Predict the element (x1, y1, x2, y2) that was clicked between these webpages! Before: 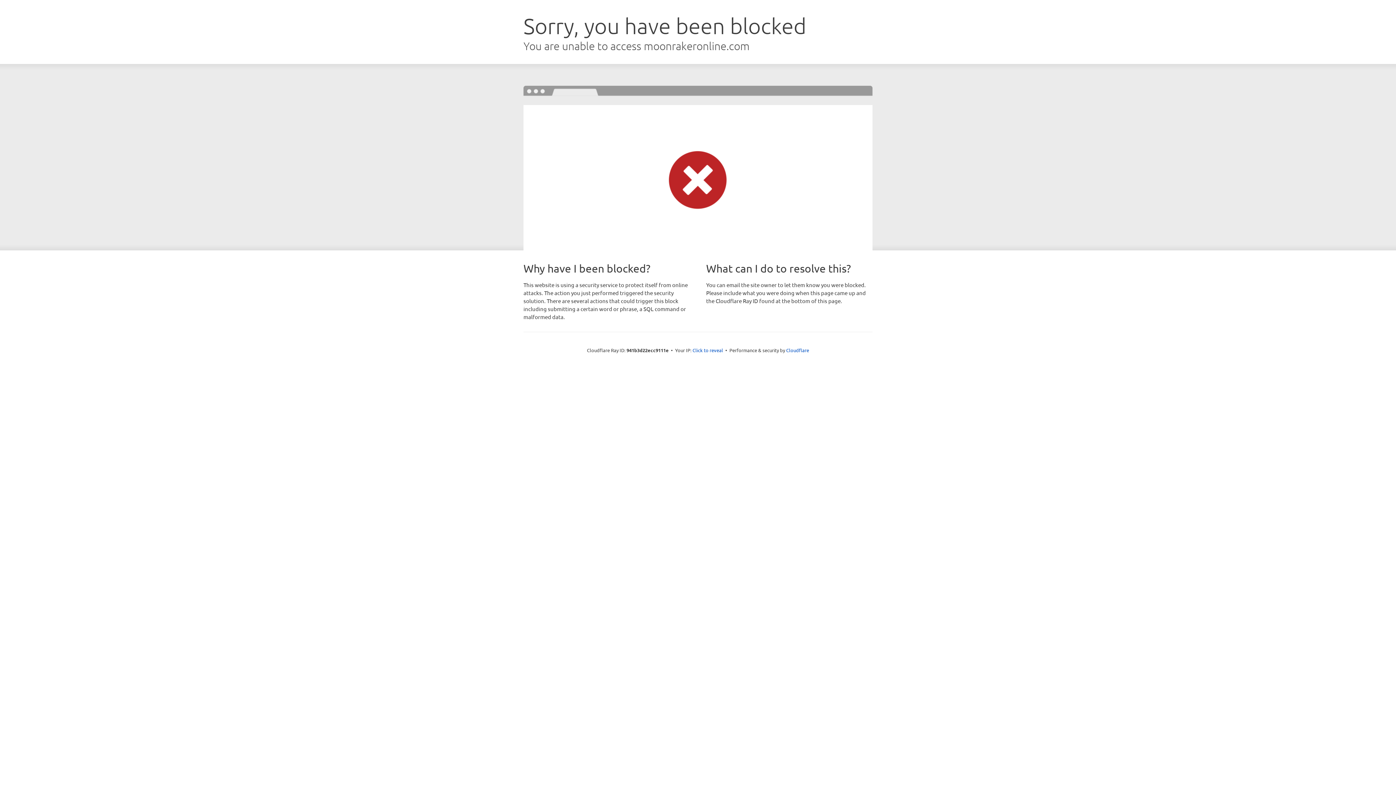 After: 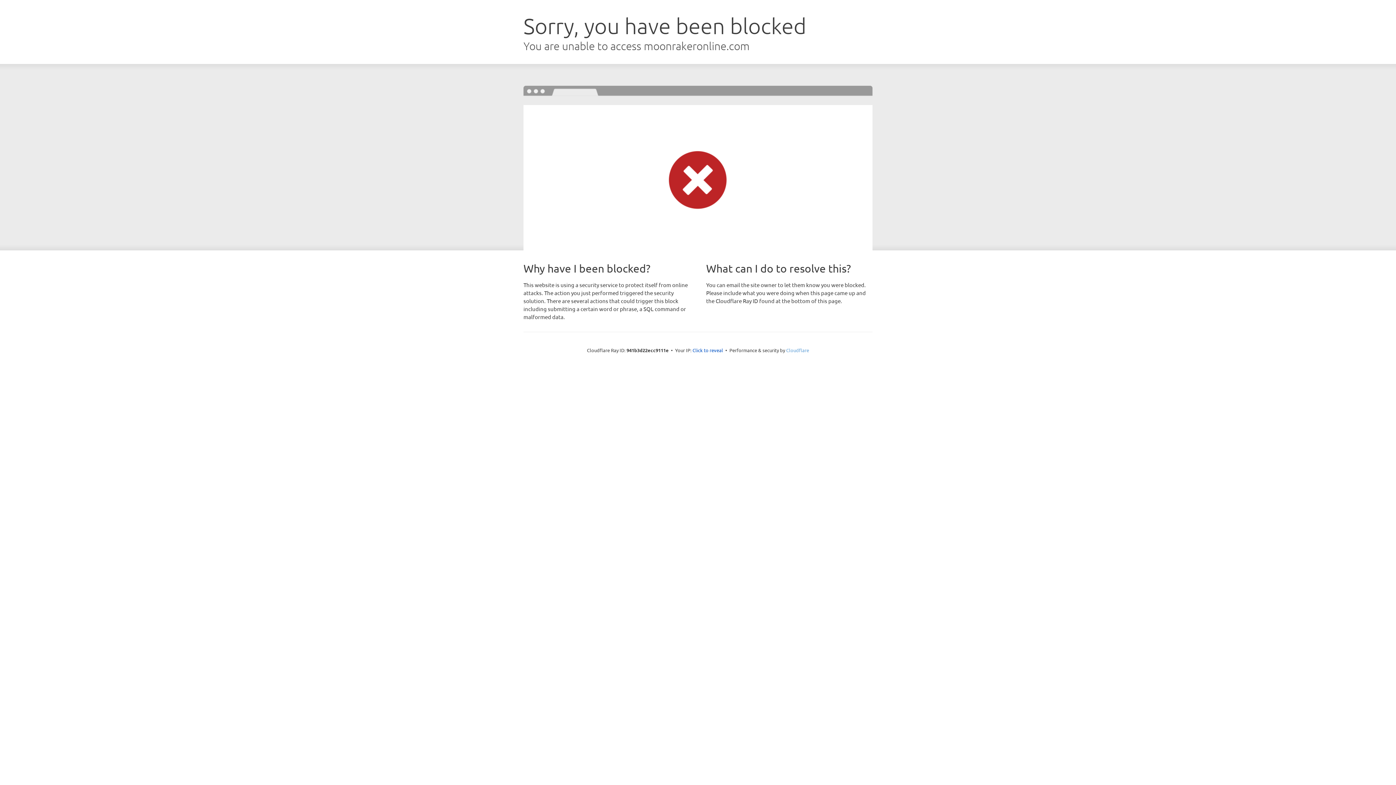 Action: bbox: (786, 347, 809, 353) label: Cloudflare